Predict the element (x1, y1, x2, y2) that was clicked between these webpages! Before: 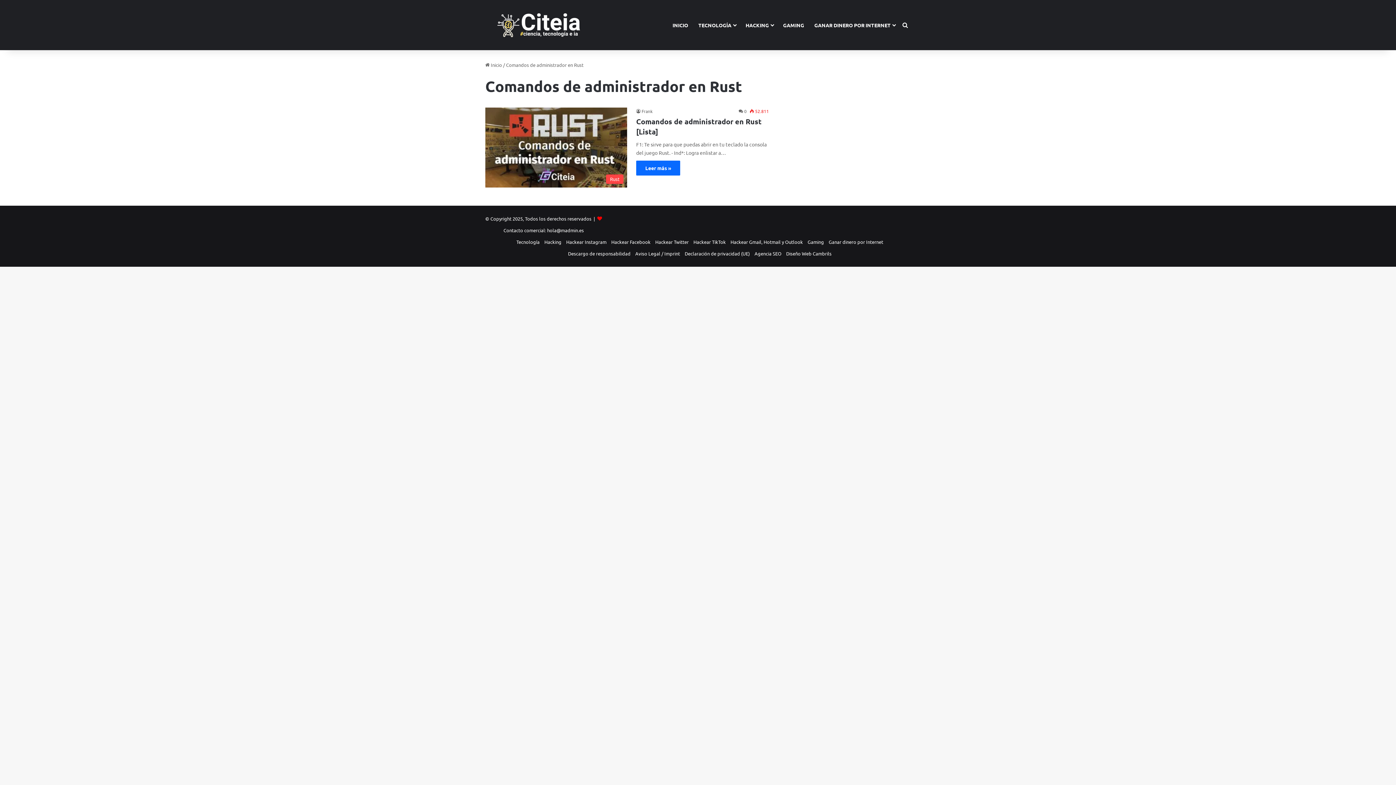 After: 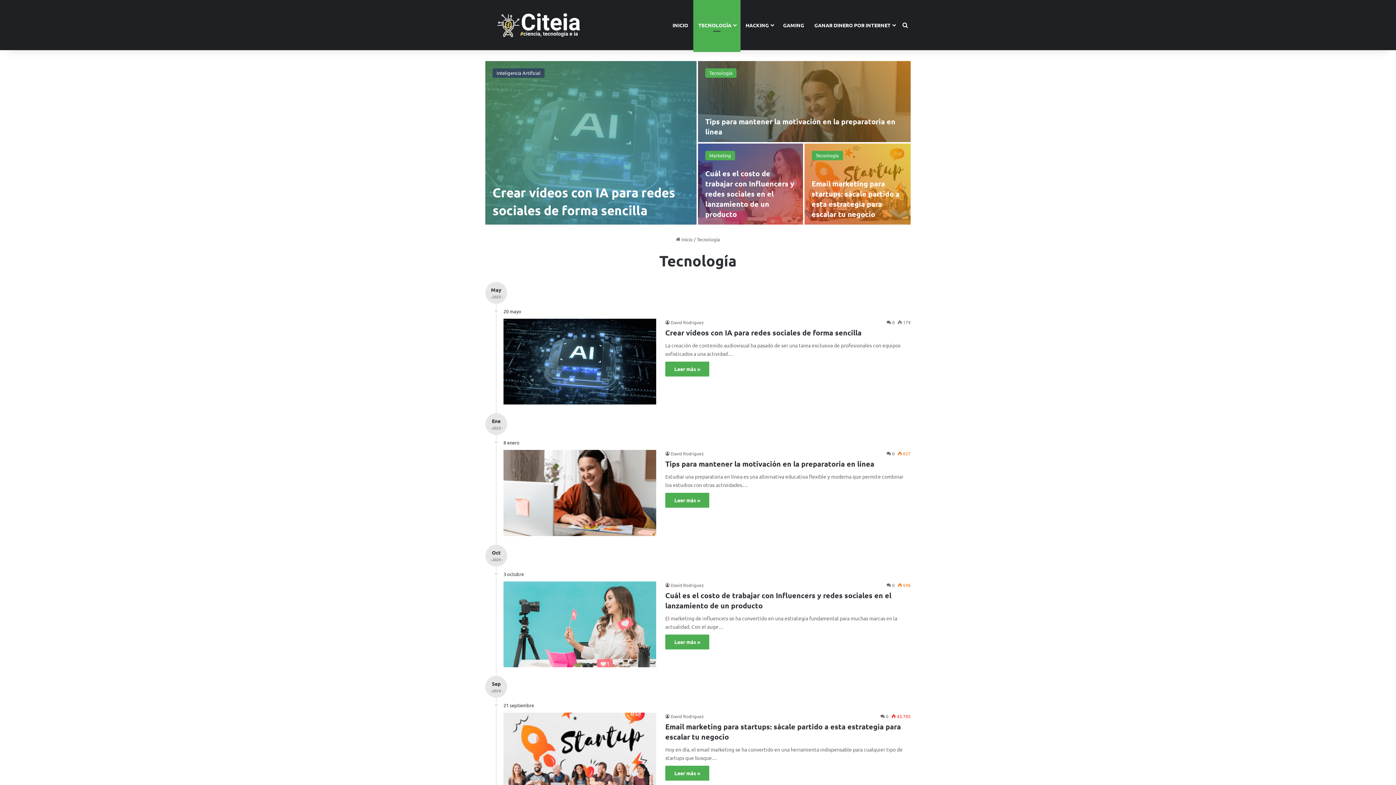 Action: label: TECNOLOGÍA bbox: (693, 0, 740, 50)